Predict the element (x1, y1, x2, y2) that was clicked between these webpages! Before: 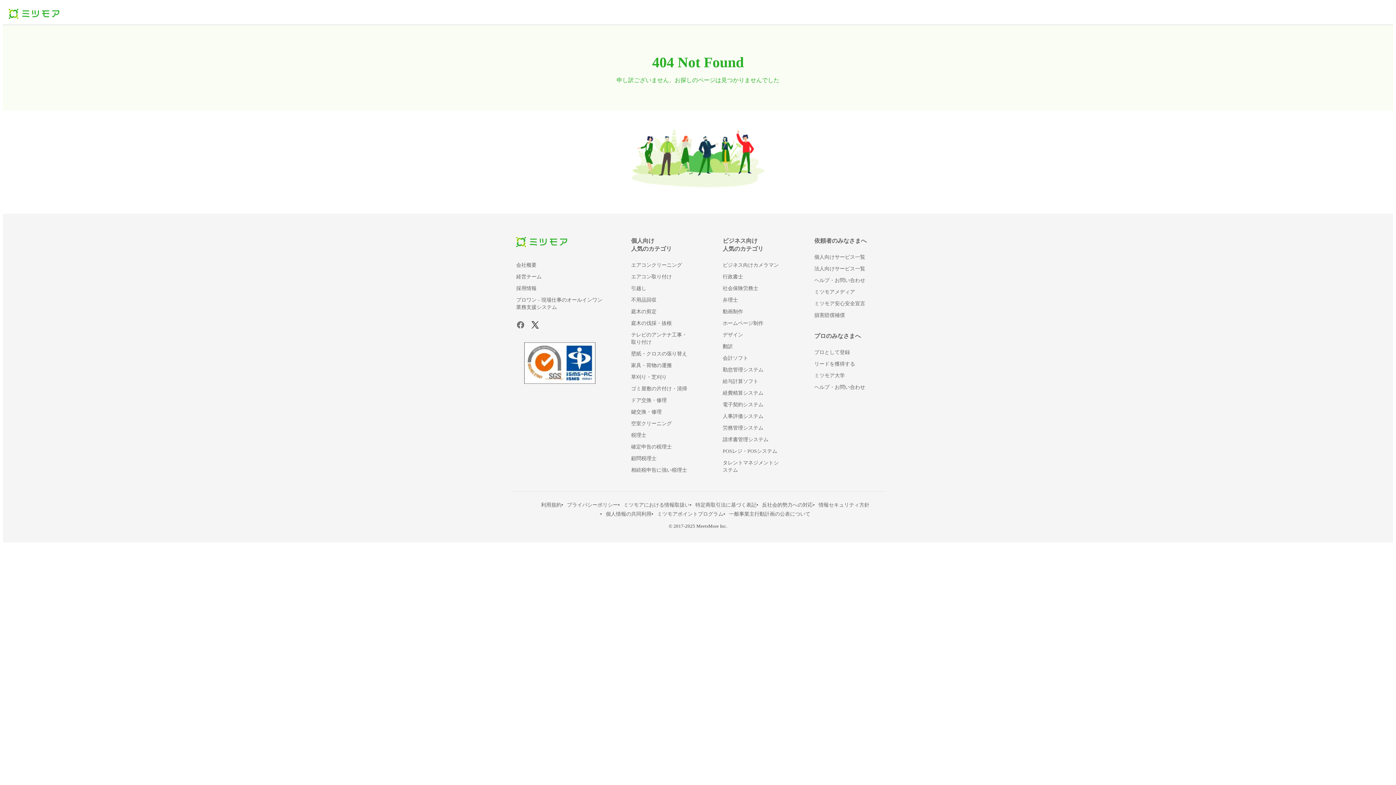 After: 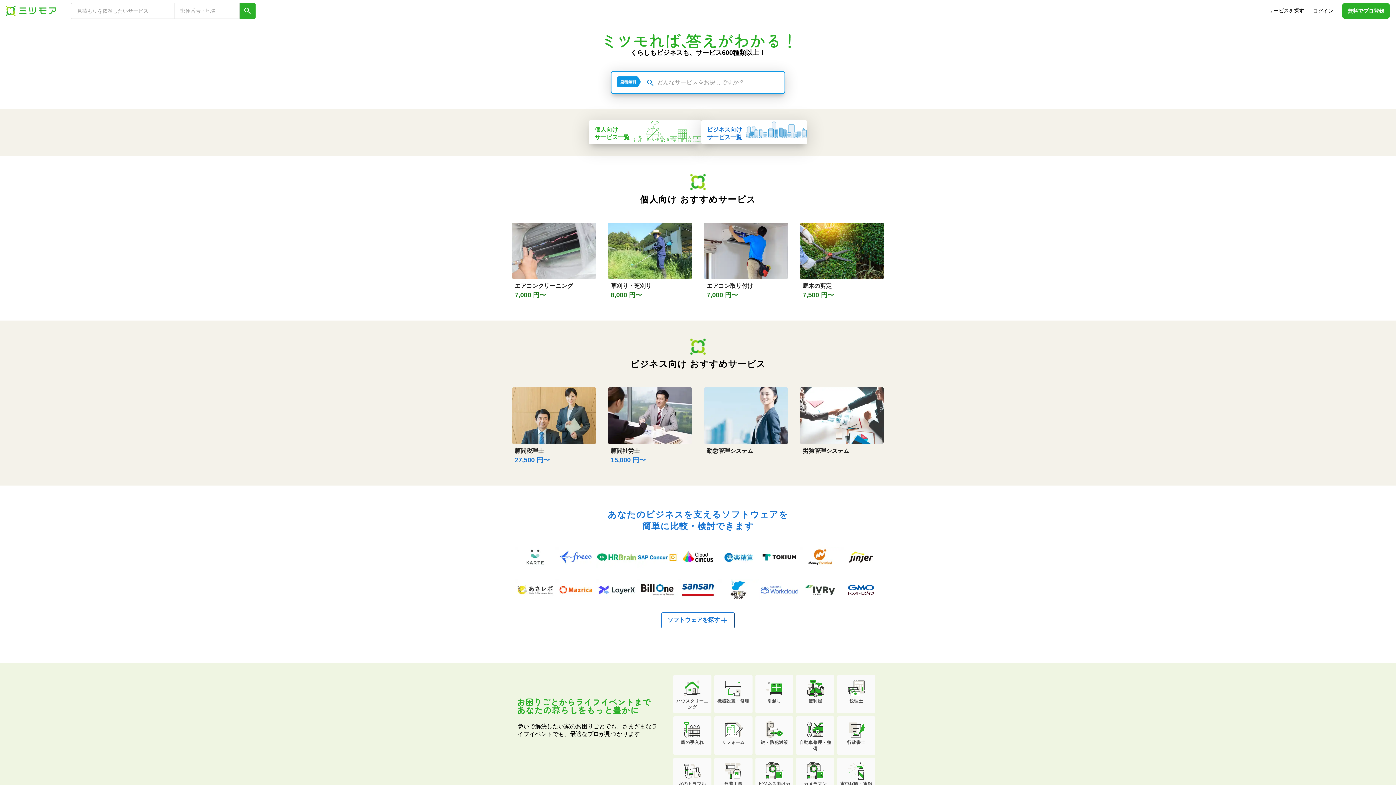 Action: bbox: (8, 8, 59, 18)